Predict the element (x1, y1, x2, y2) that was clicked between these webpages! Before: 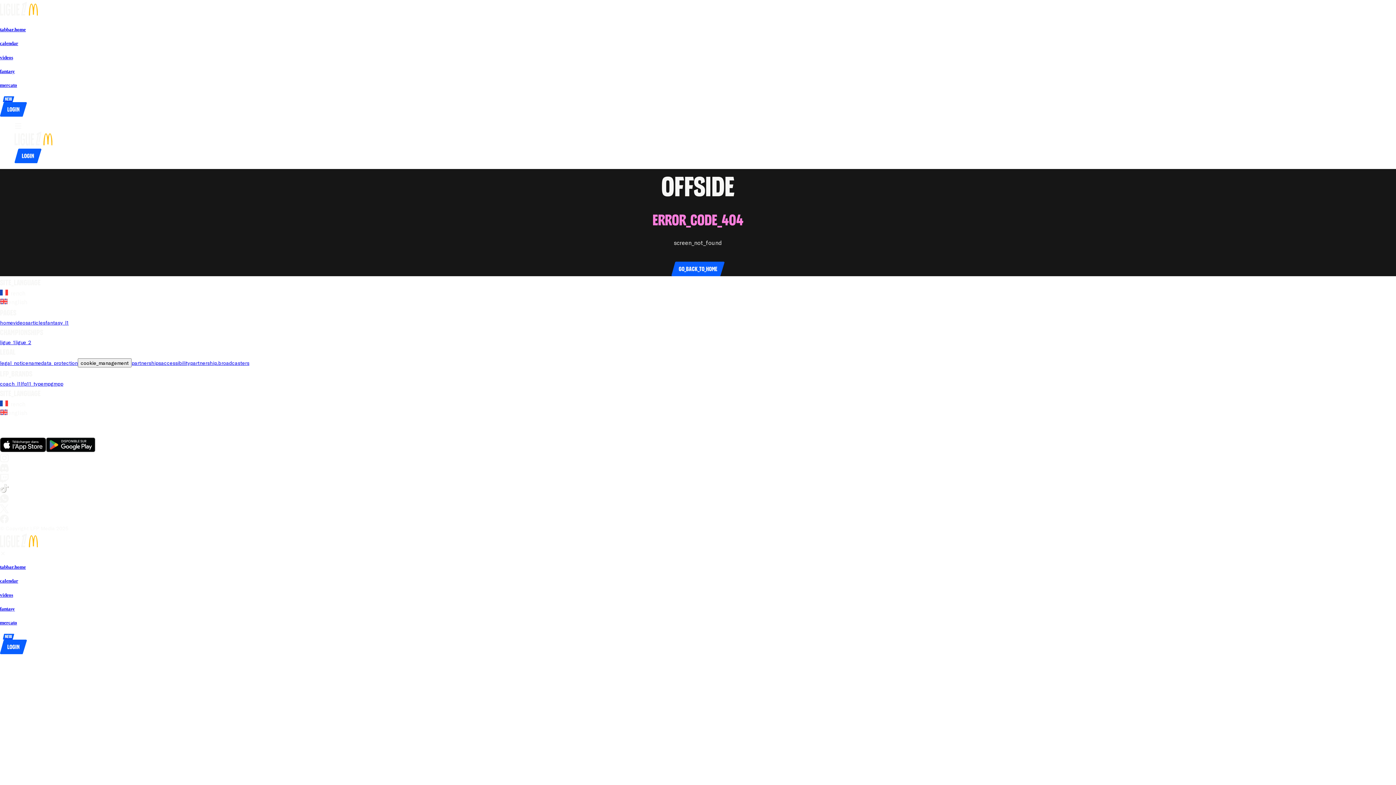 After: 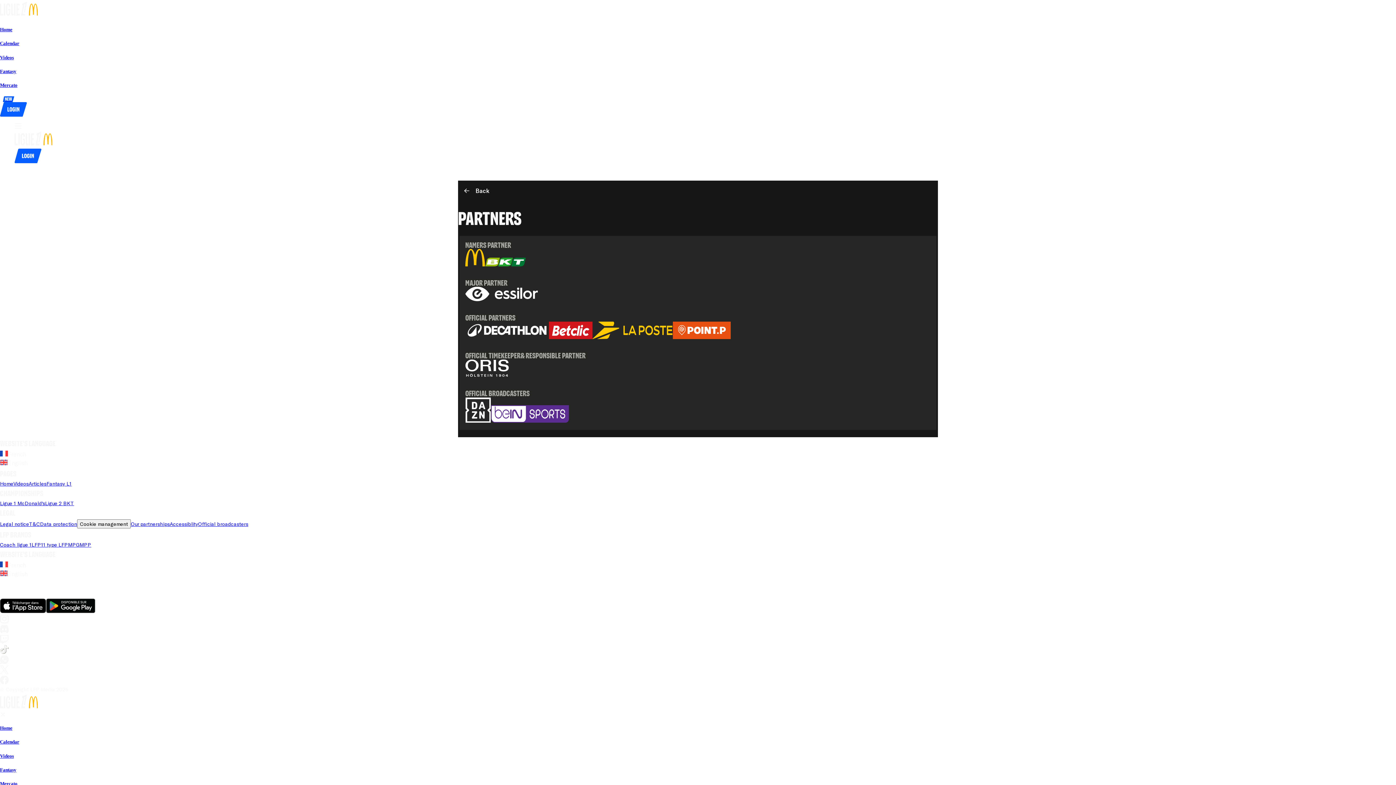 Action: label: partnerships bbox: (131, 360, 161, 366)